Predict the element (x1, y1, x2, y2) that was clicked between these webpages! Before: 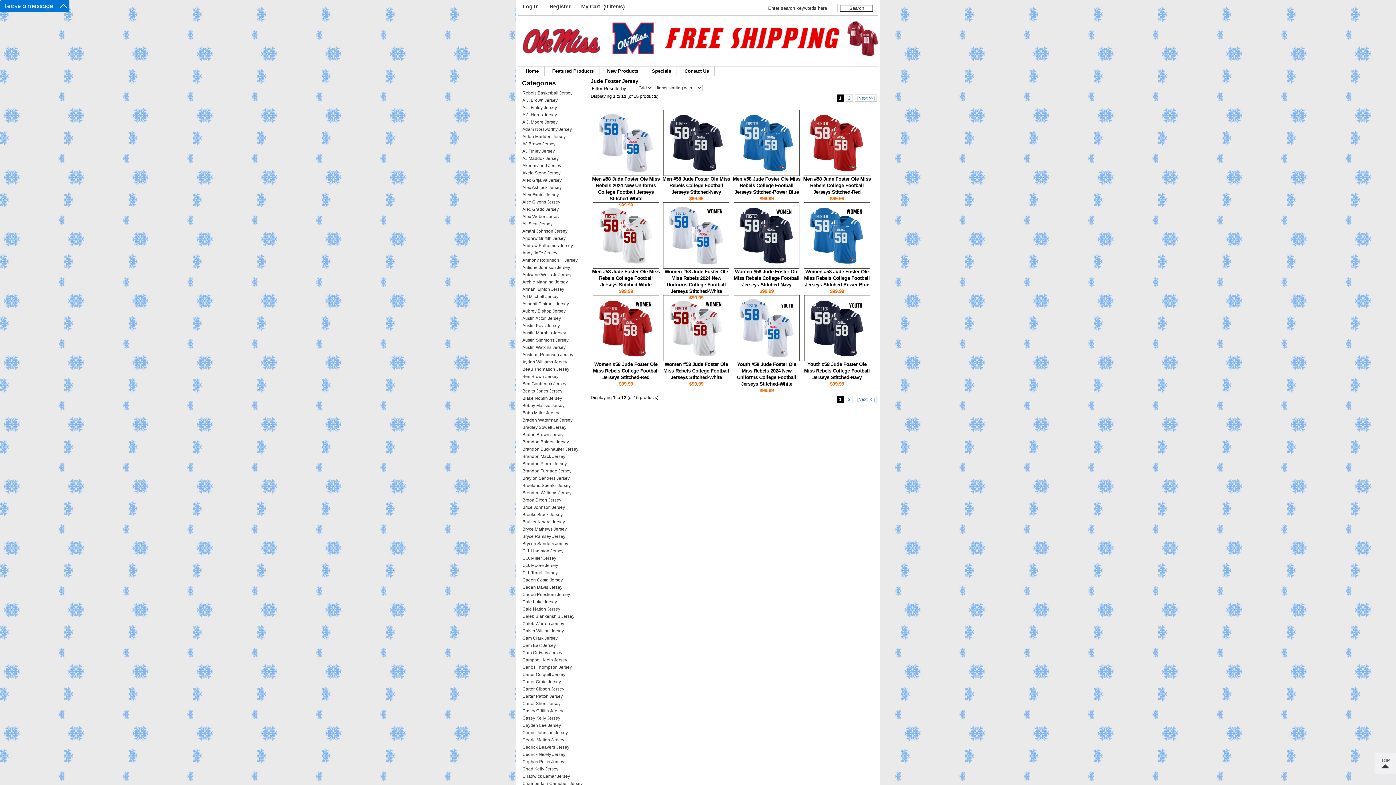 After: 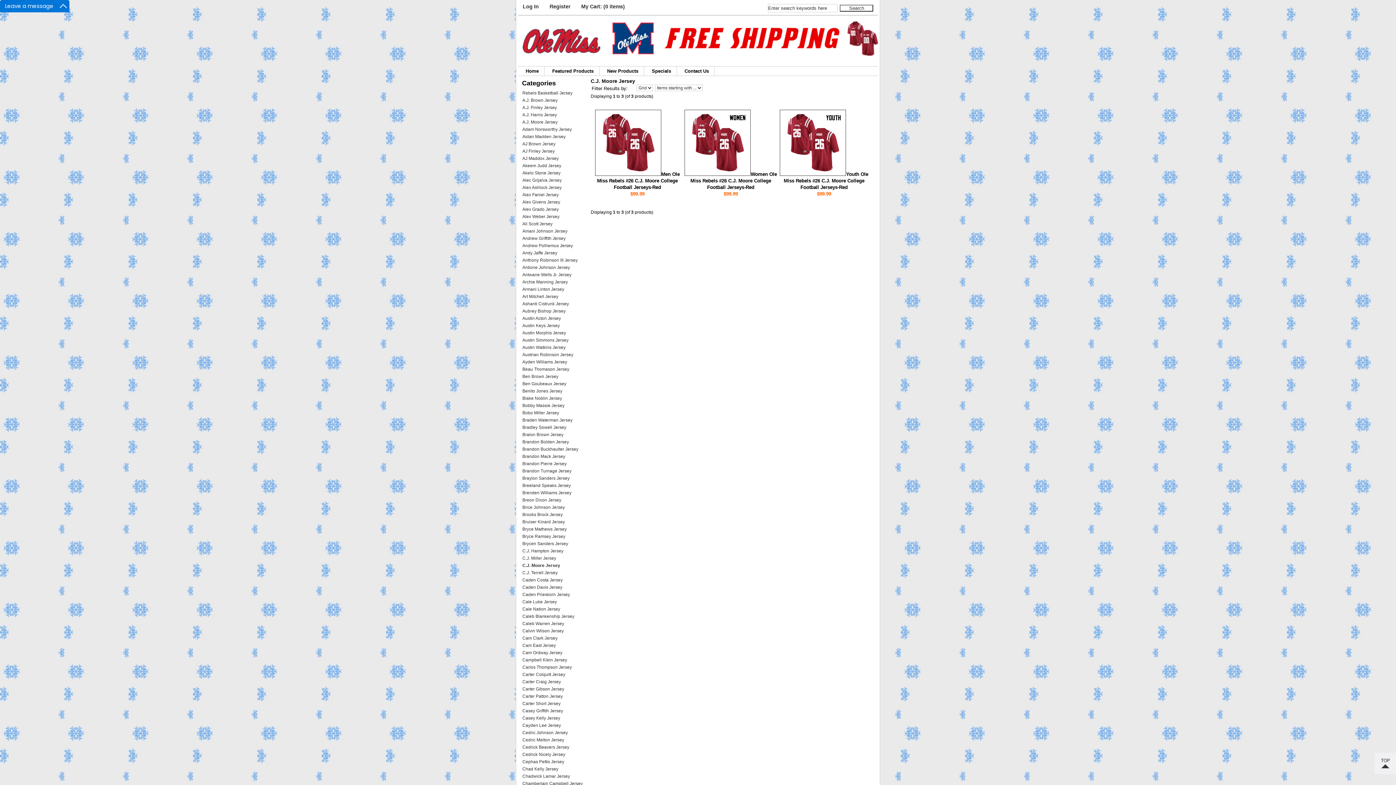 Action: bbox: (518, 562, 587, 569) label: C.J. Moore Jersey